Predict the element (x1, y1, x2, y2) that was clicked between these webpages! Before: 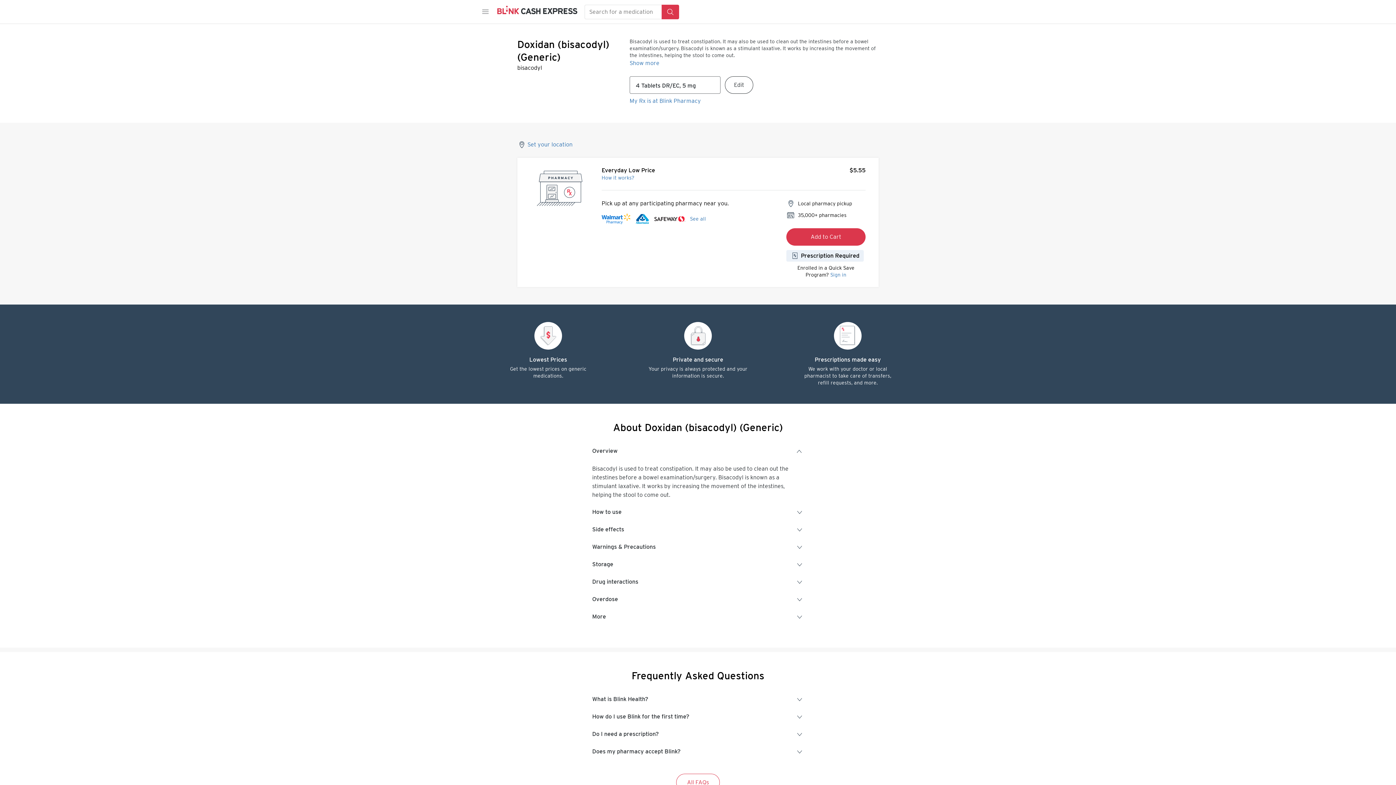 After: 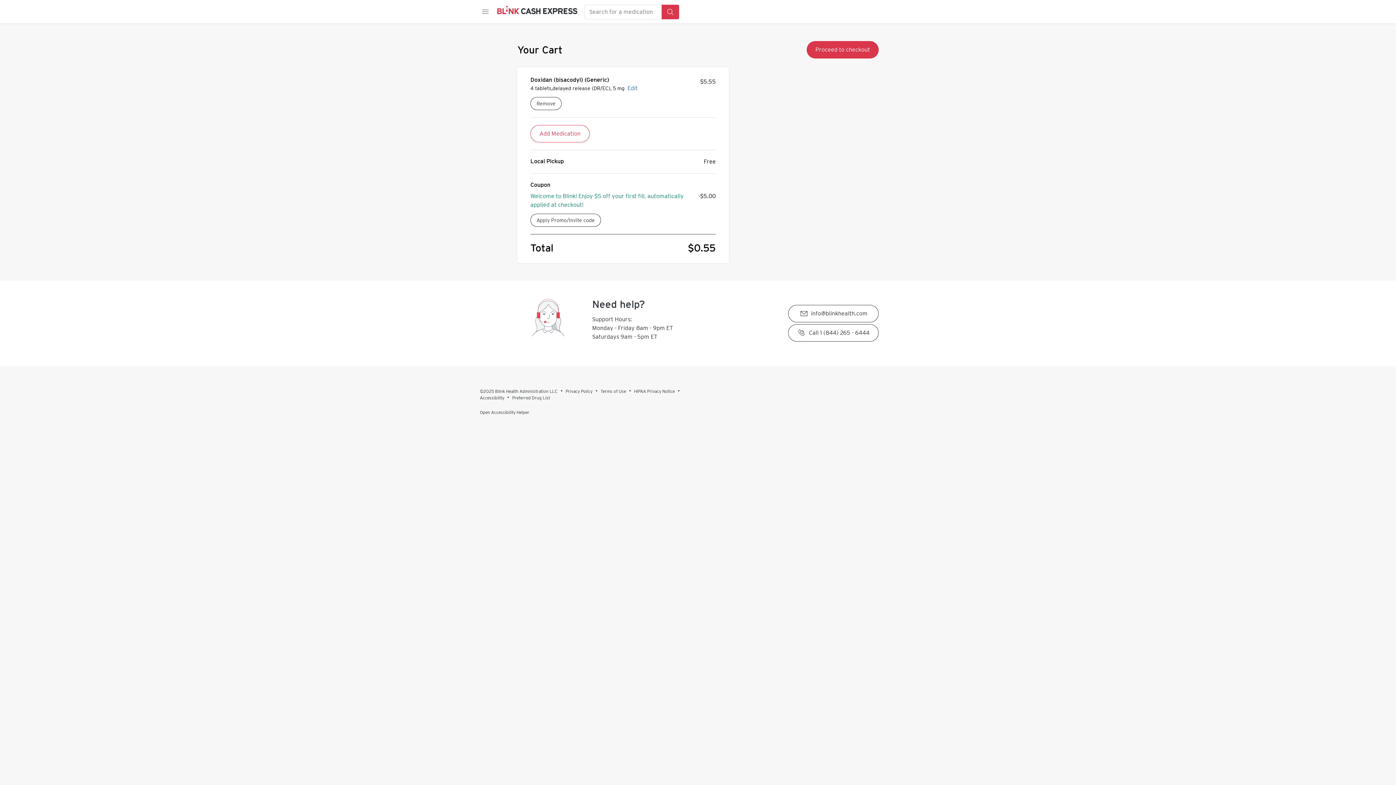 Action: label: Add to Cart bbox: (786, 228, 865, 245)